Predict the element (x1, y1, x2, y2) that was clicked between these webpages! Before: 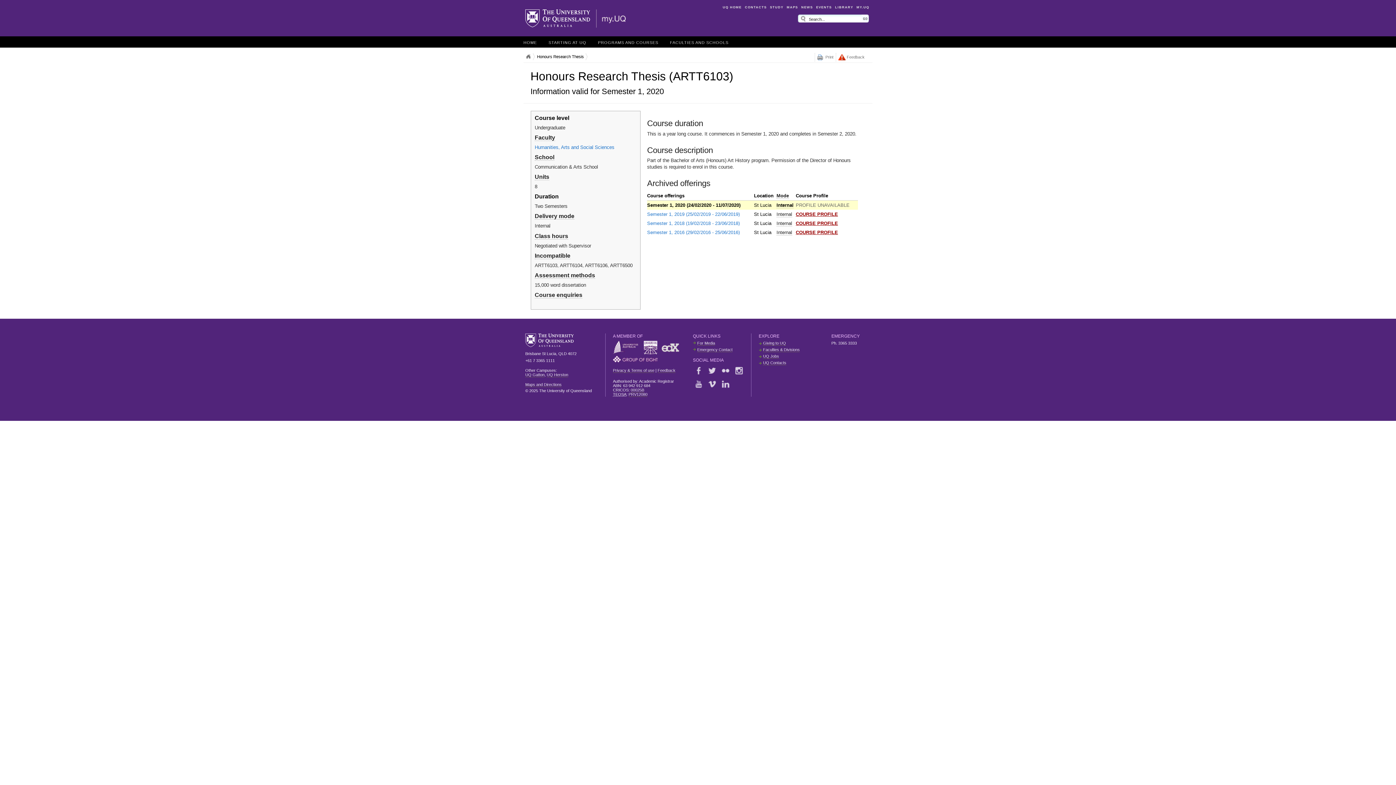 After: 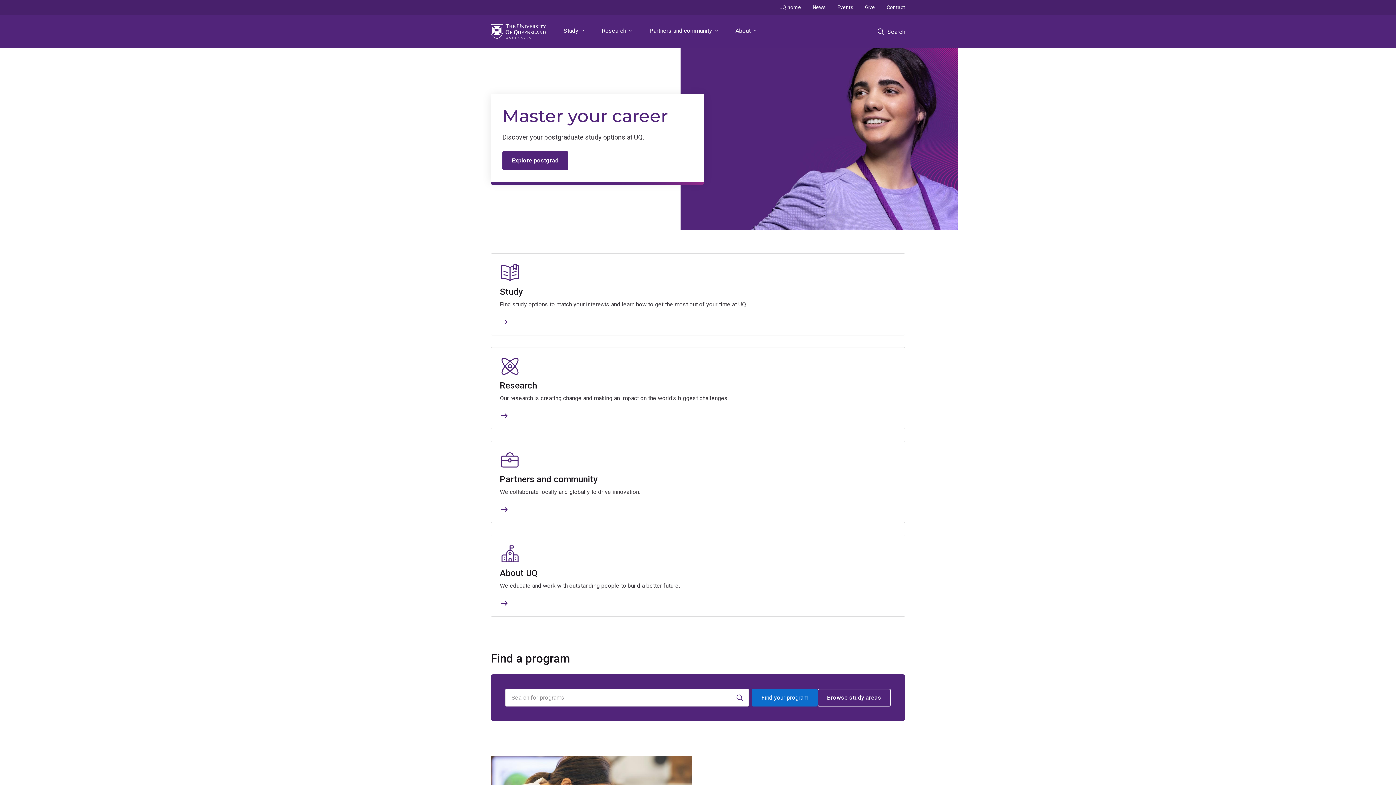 Action: bbox: (722, 5, 741, 9) label: UQ HOME